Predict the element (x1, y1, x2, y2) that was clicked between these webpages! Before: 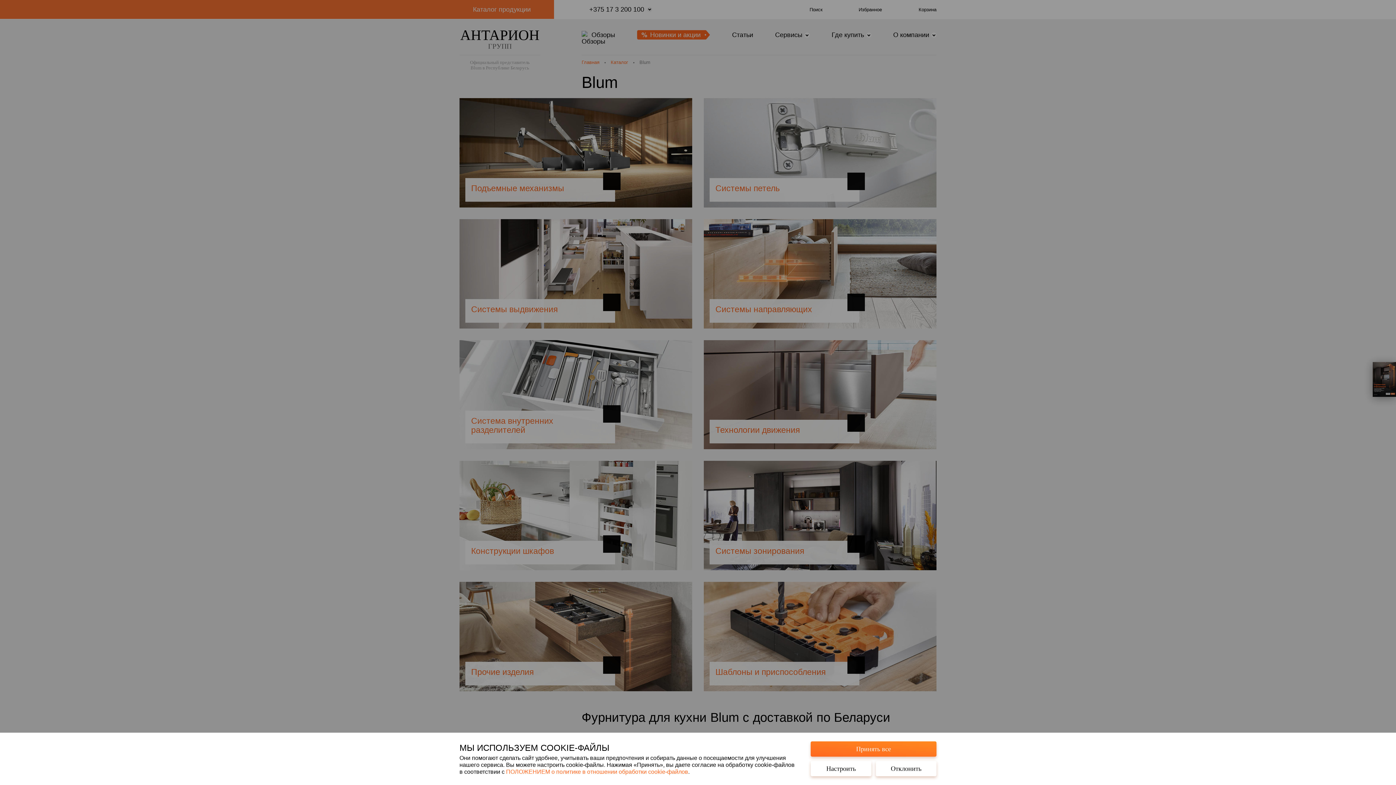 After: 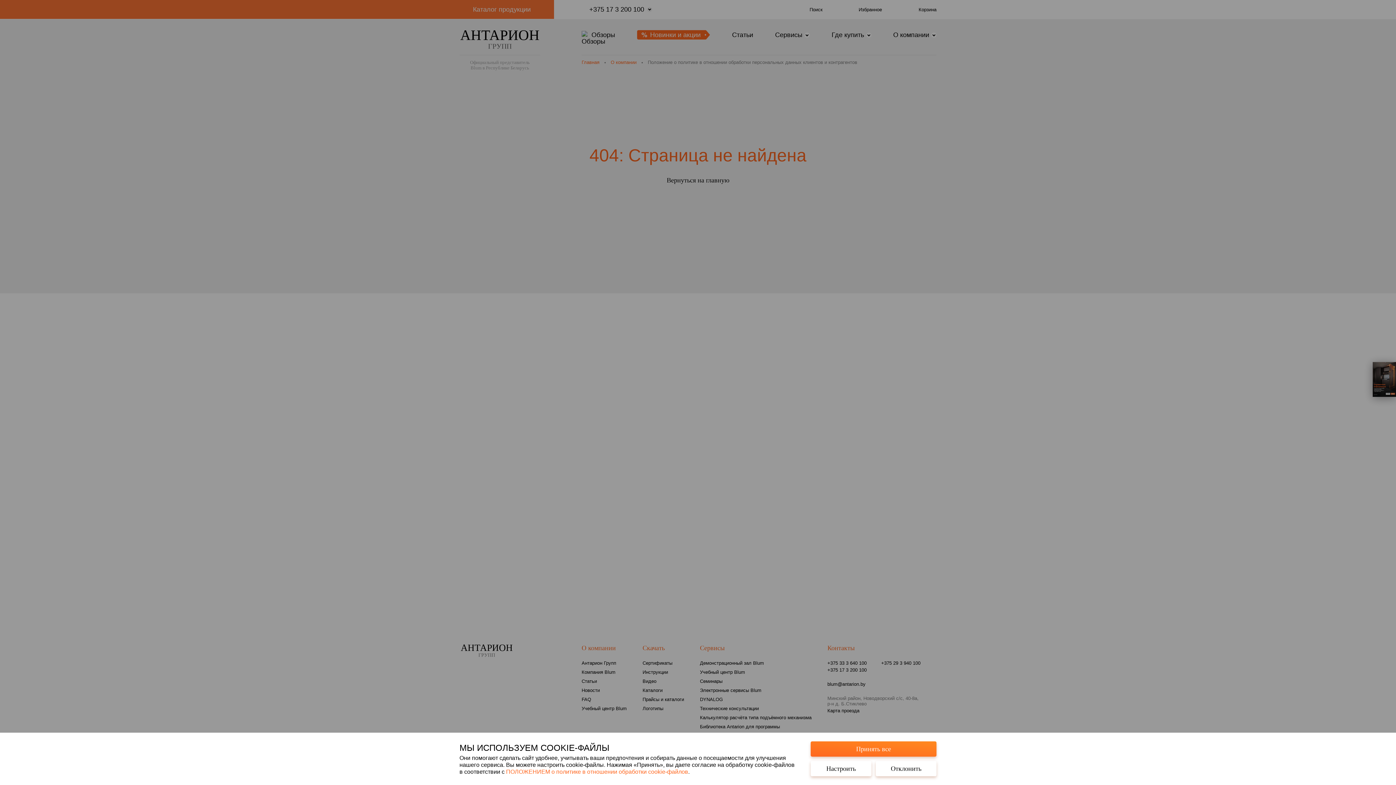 Action: bbox: (506, 768, 688, 775) label: ПОЛОЖЕНИЕМ о политике в отношении обработки cookie-файлов